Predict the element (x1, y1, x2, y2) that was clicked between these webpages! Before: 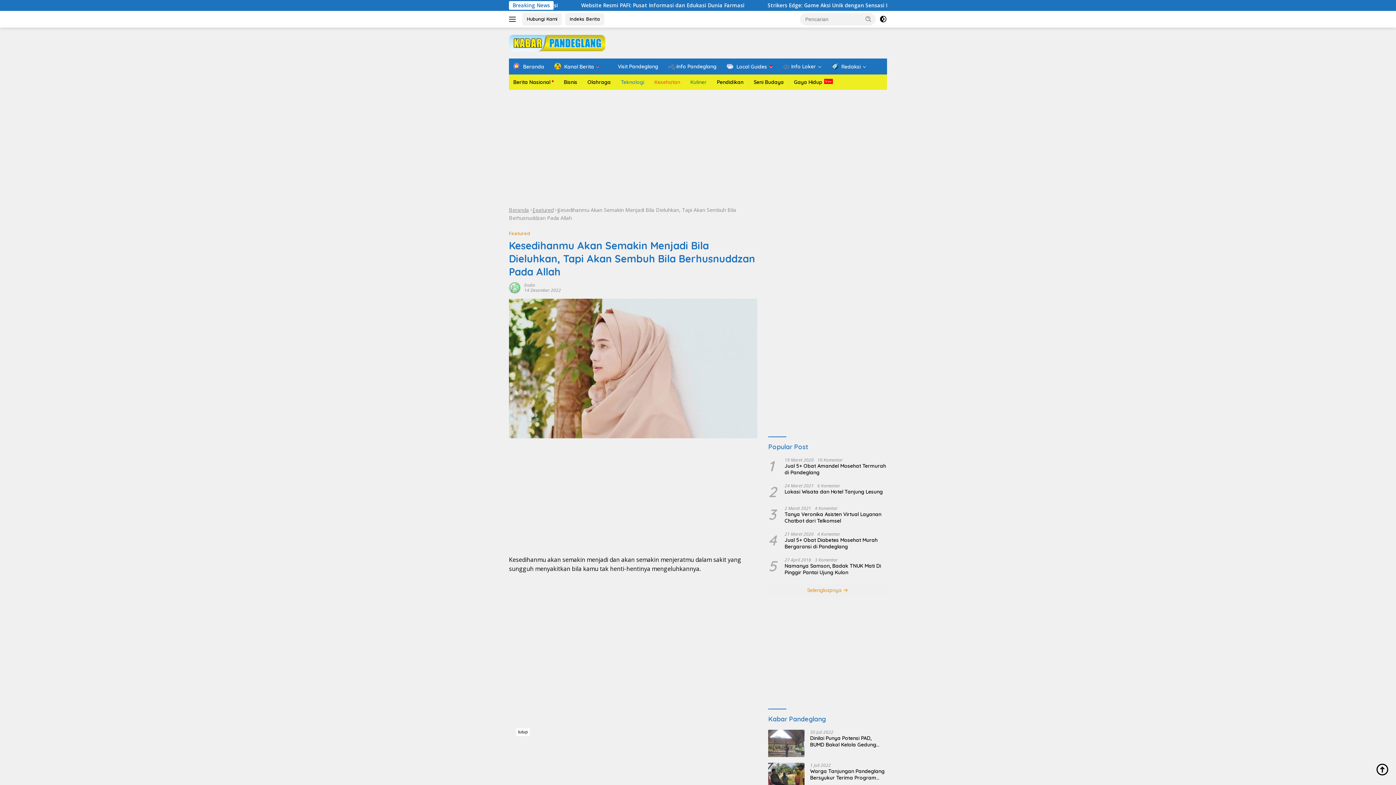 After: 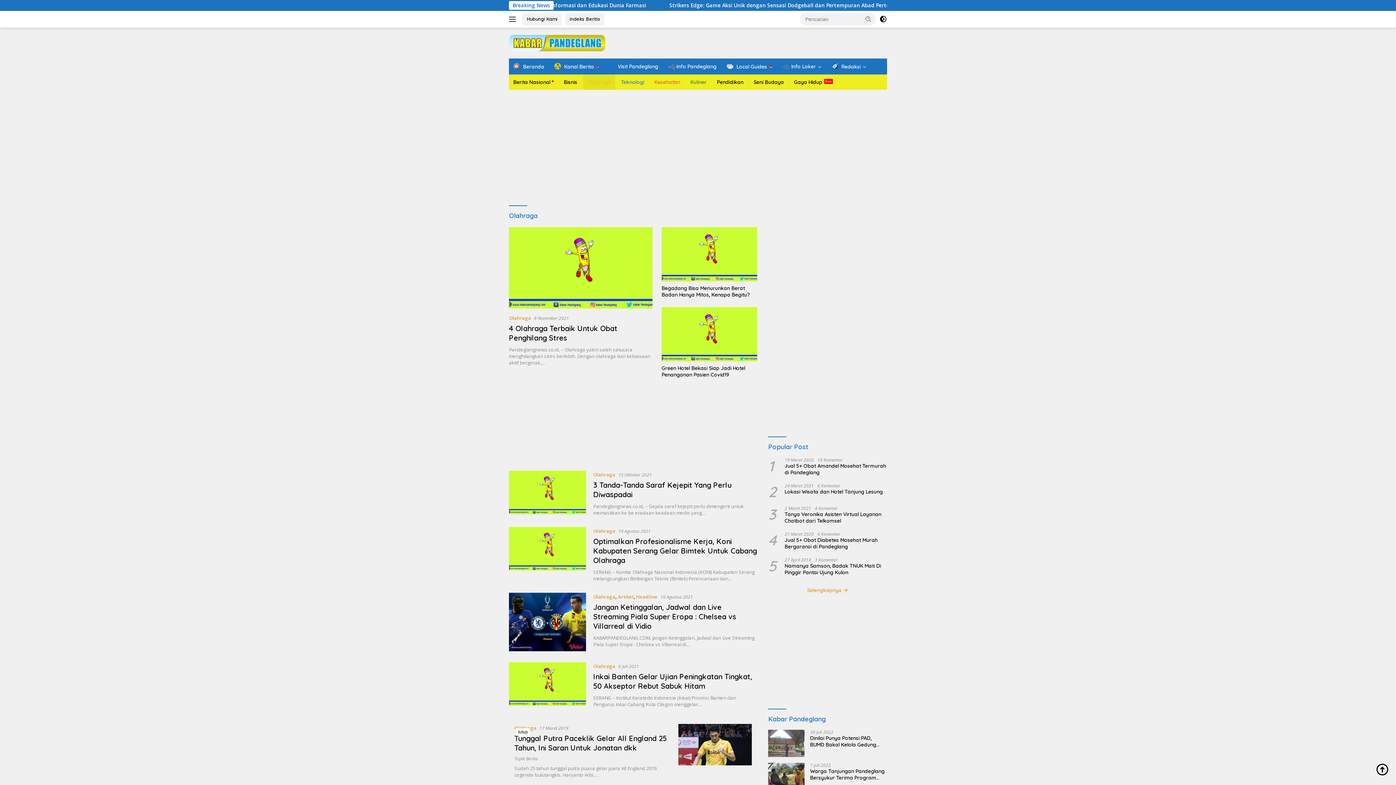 Action: label: Olahraga bbox: (583, 74, 615, 89)